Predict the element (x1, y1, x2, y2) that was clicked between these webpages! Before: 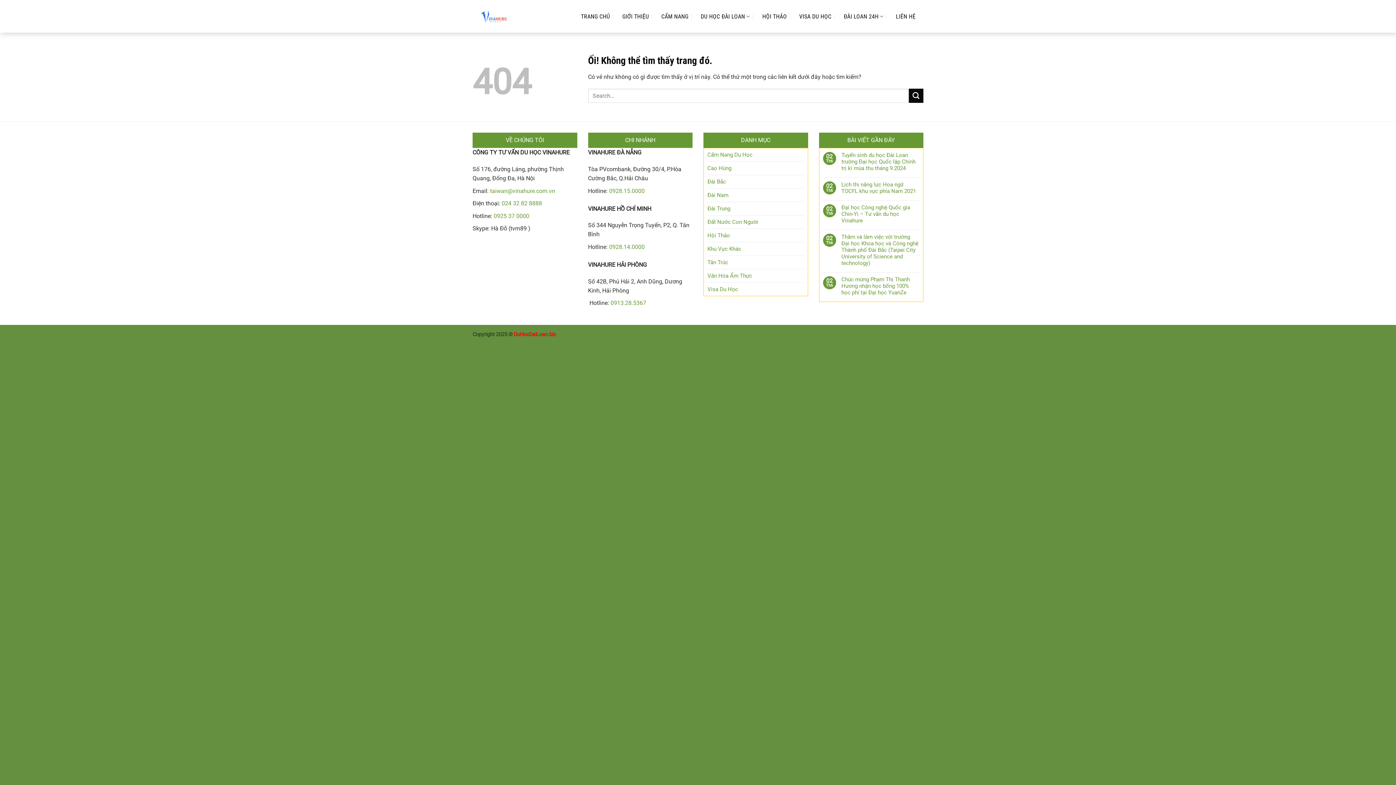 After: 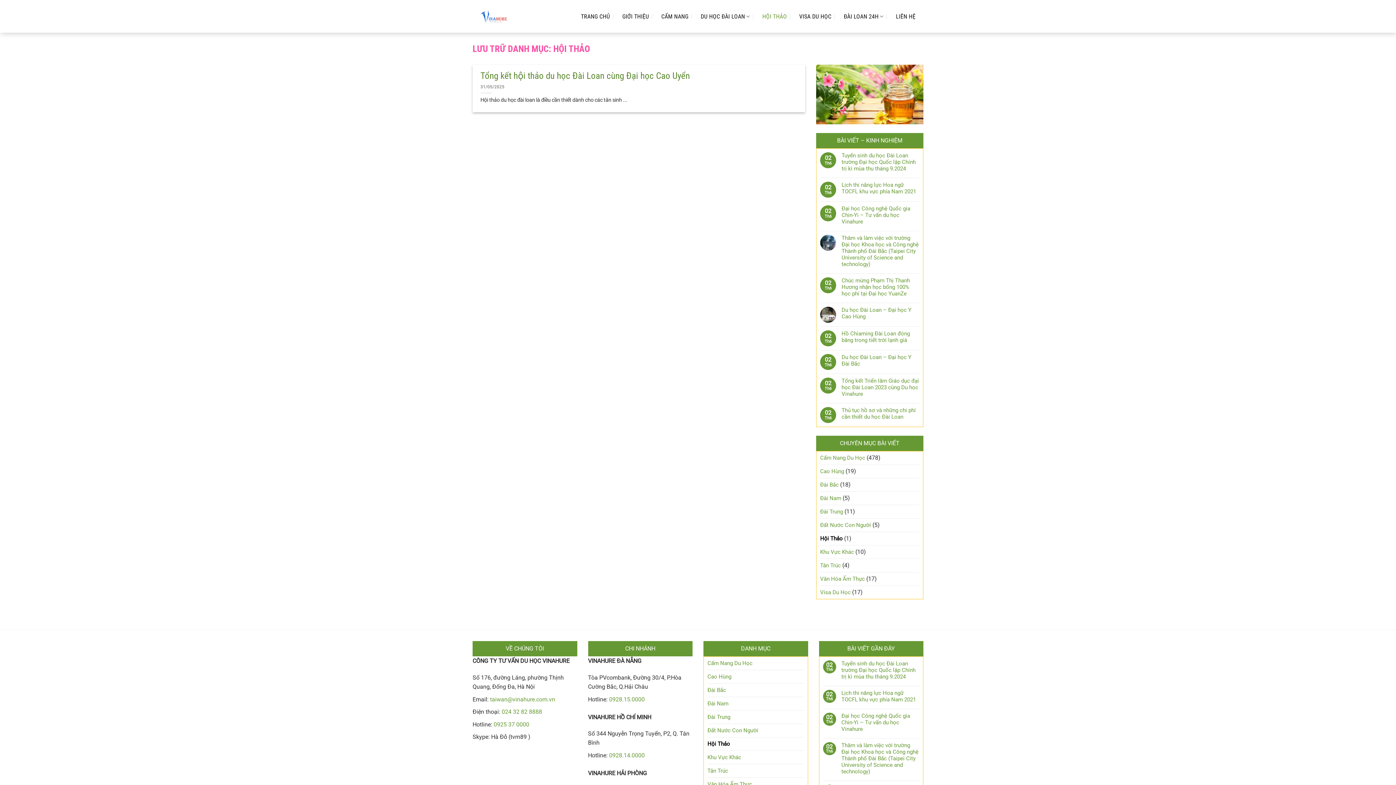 Action: bbox: (758, 10, 790, 22) label: HỘI THẢO